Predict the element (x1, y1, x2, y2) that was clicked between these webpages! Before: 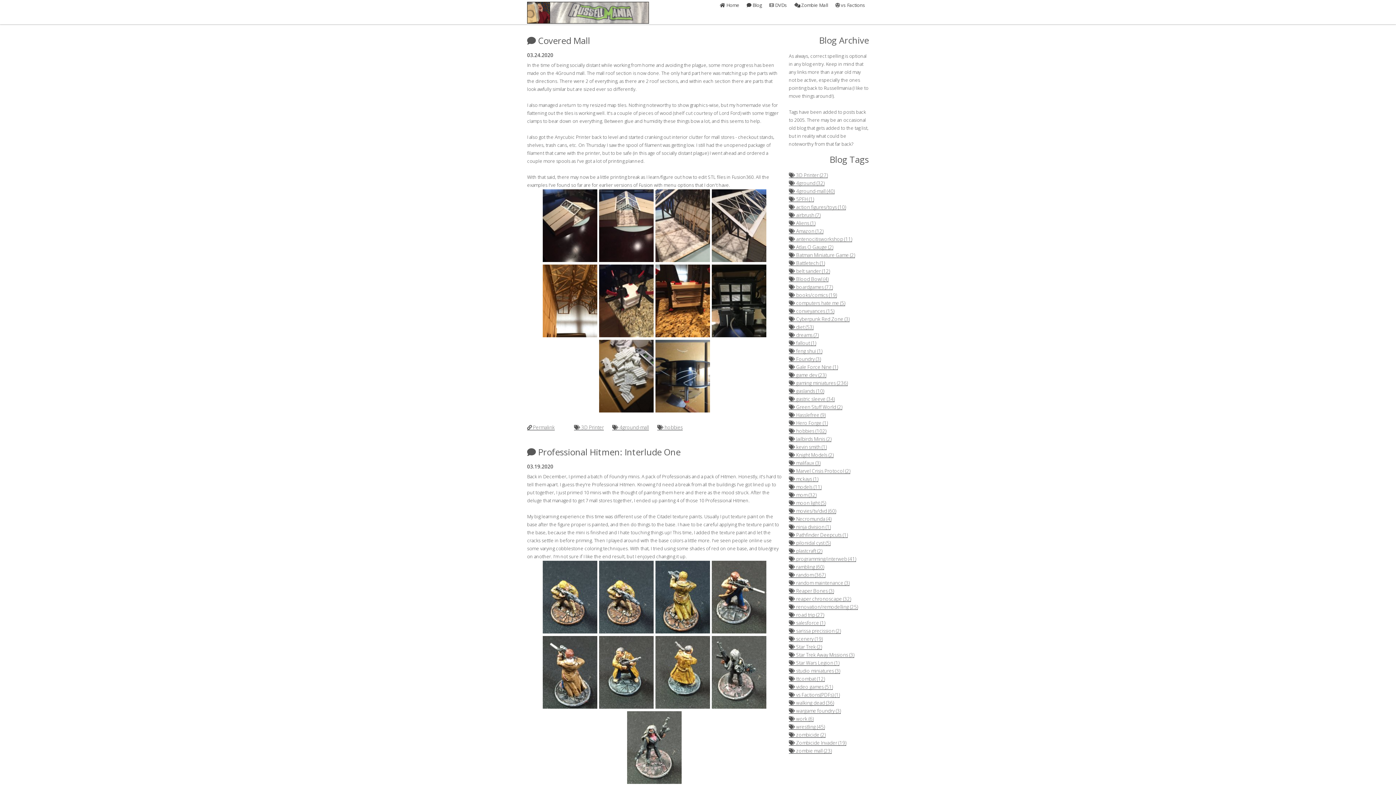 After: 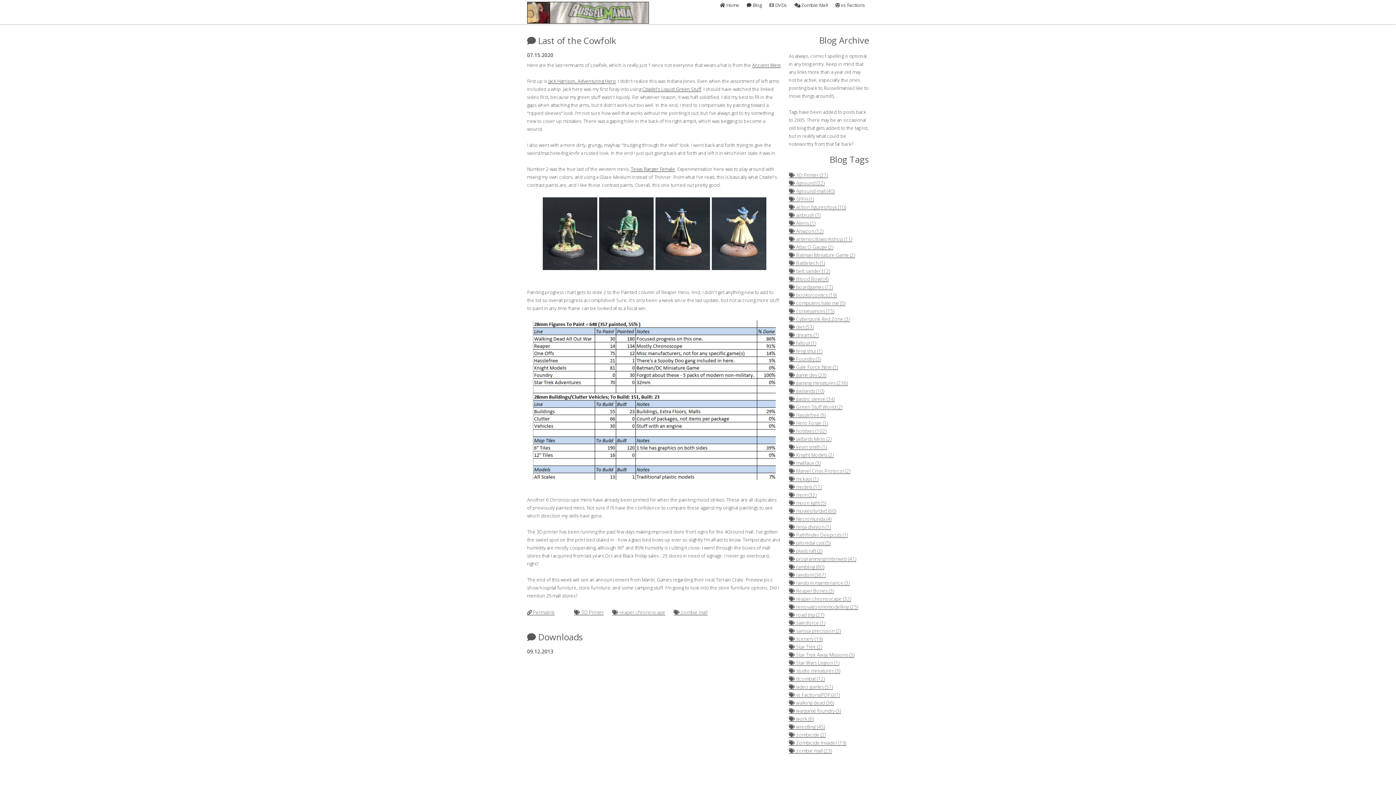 Action: label:  zombie mall (23) bbox: (789, 749, 832, 754)